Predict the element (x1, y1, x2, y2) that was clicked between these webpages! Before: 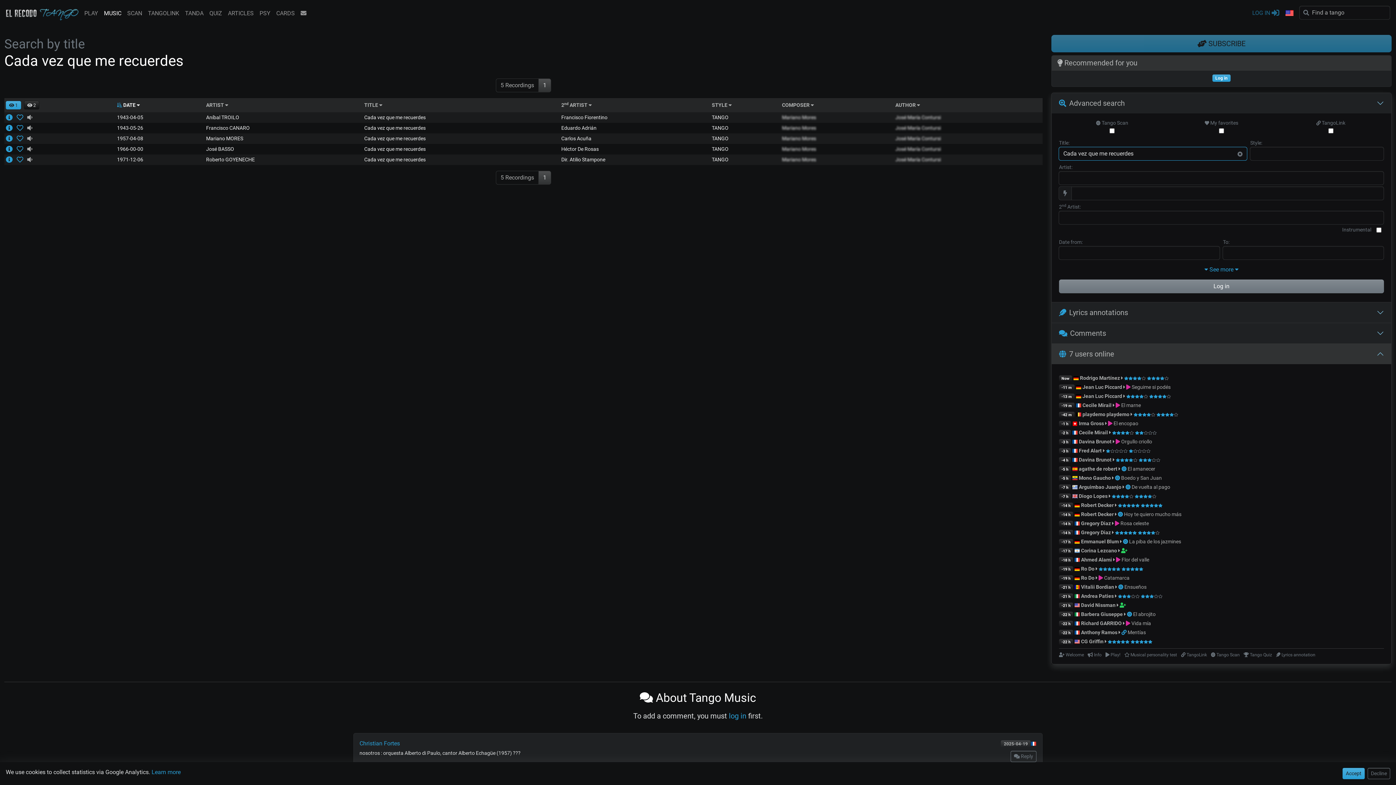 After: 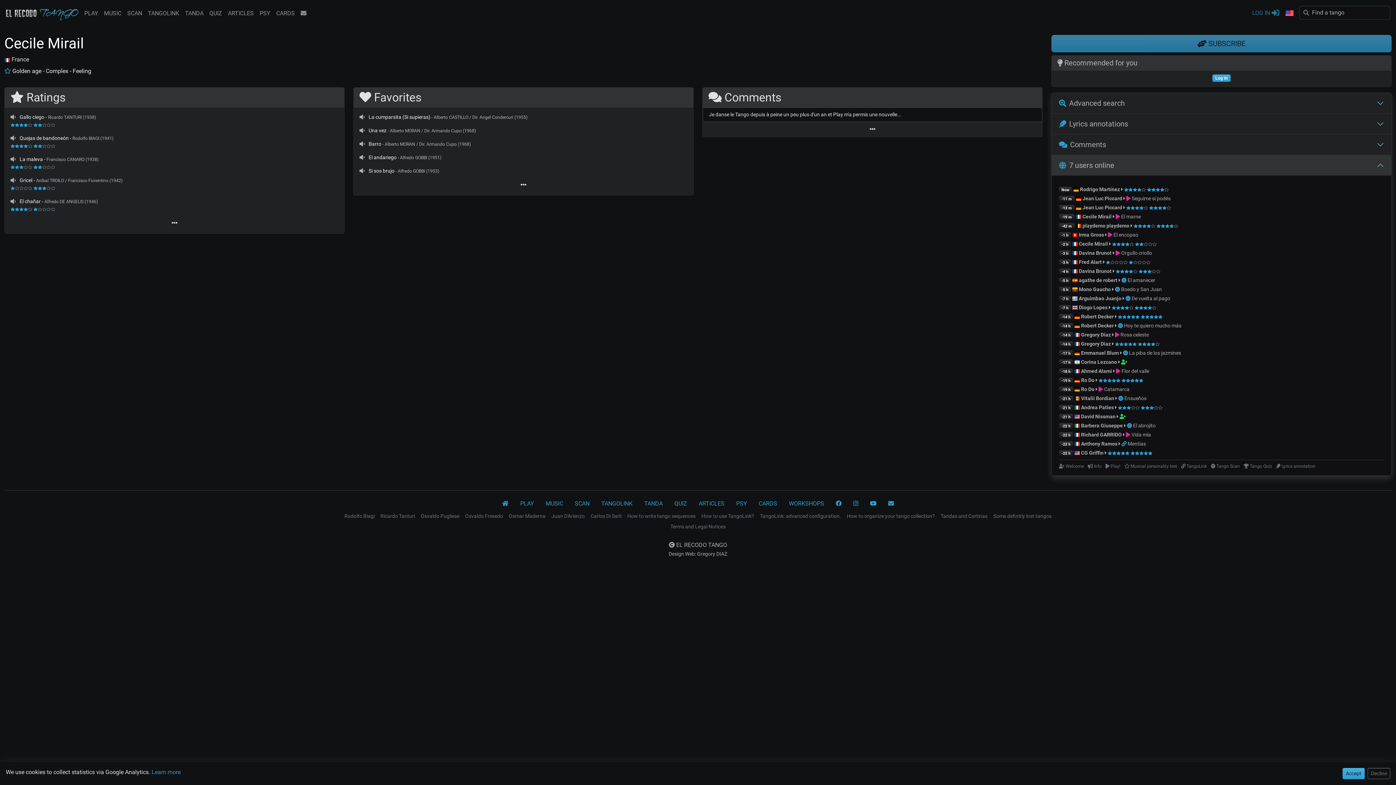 Action: label: Cecile Mirail bbox: (1082, 402, 1111, 408)